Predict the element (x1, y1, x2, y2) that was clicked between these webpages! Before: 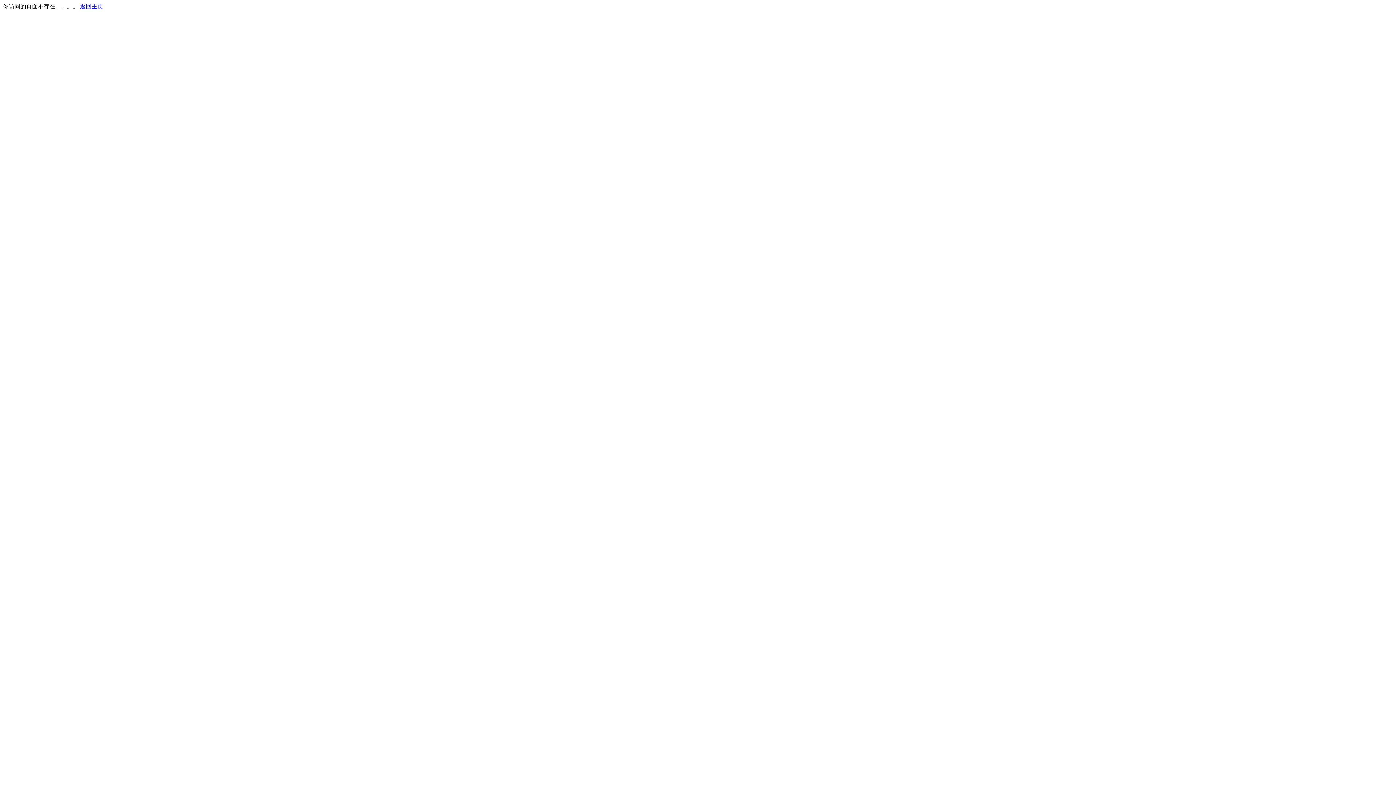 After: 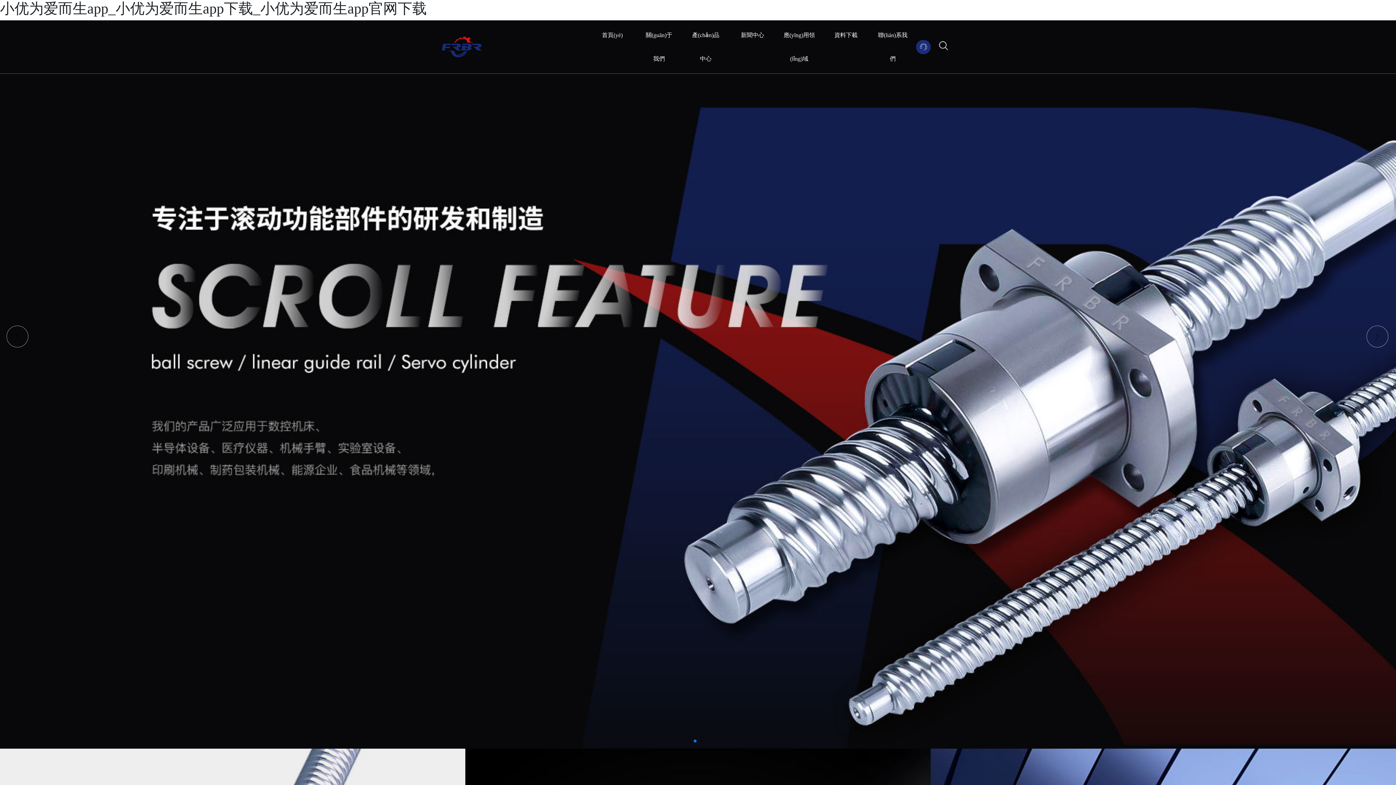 Action: label: 返回主页 bbox: (80, 3, 103, 9)